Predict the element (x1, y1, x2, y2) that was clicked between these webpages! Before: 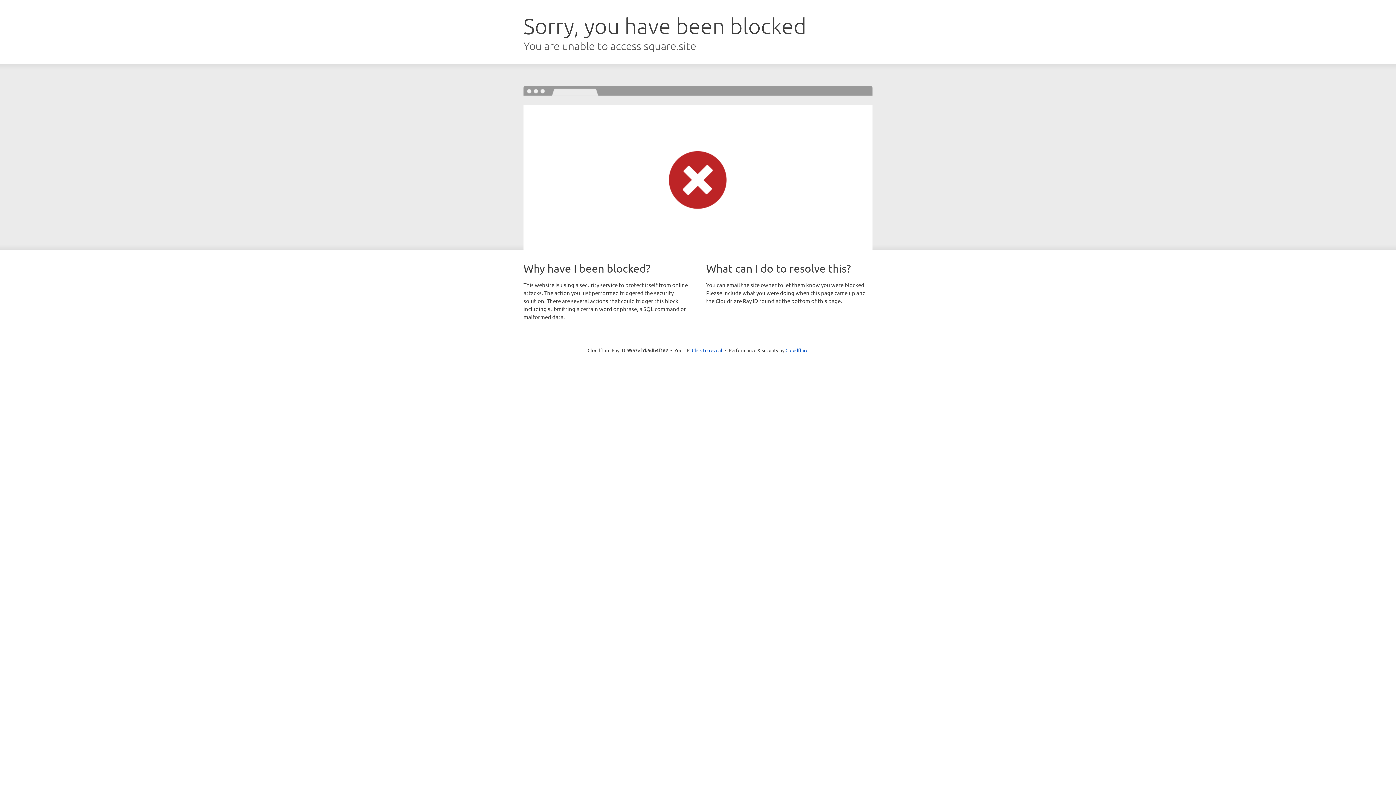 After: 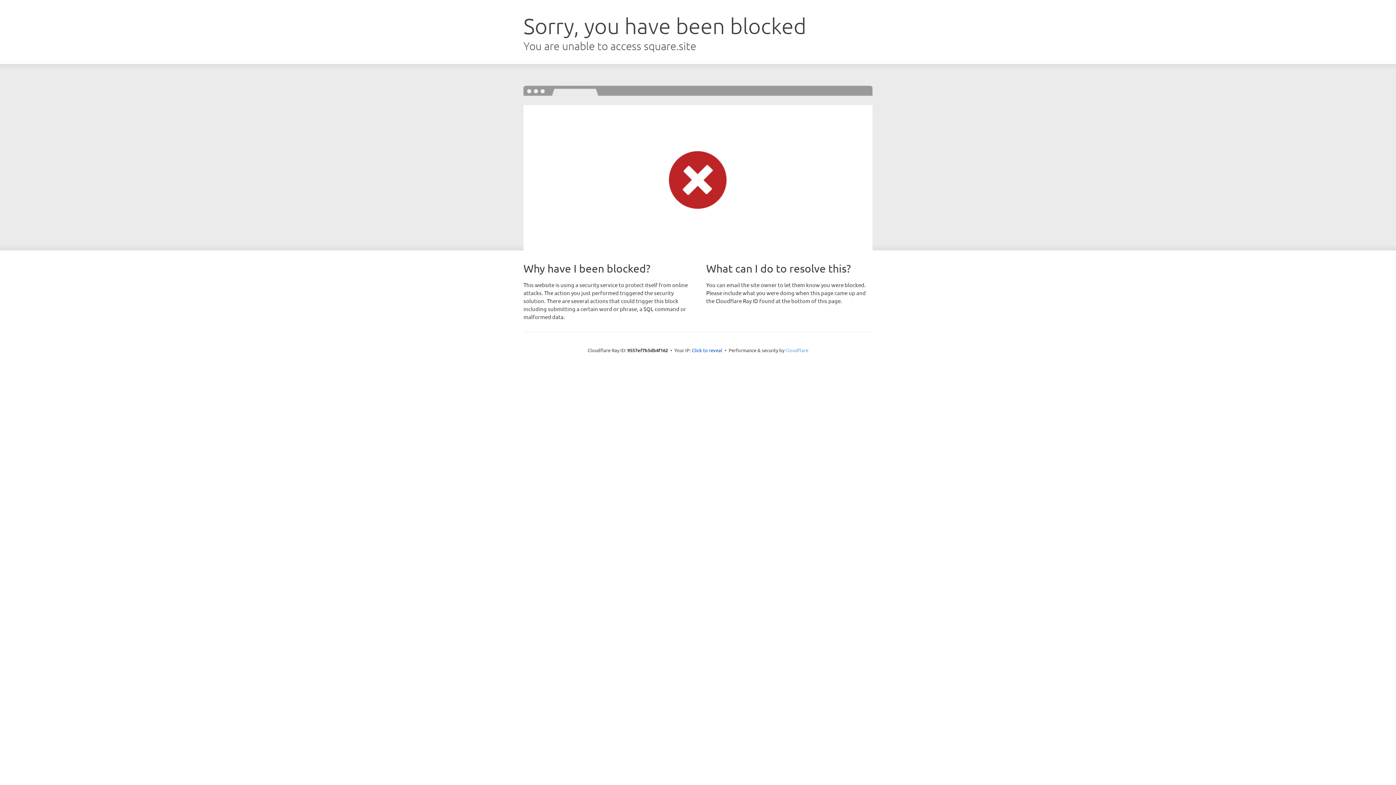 Action: label: Cloudflare bbox: (785, 347, 808, 353)